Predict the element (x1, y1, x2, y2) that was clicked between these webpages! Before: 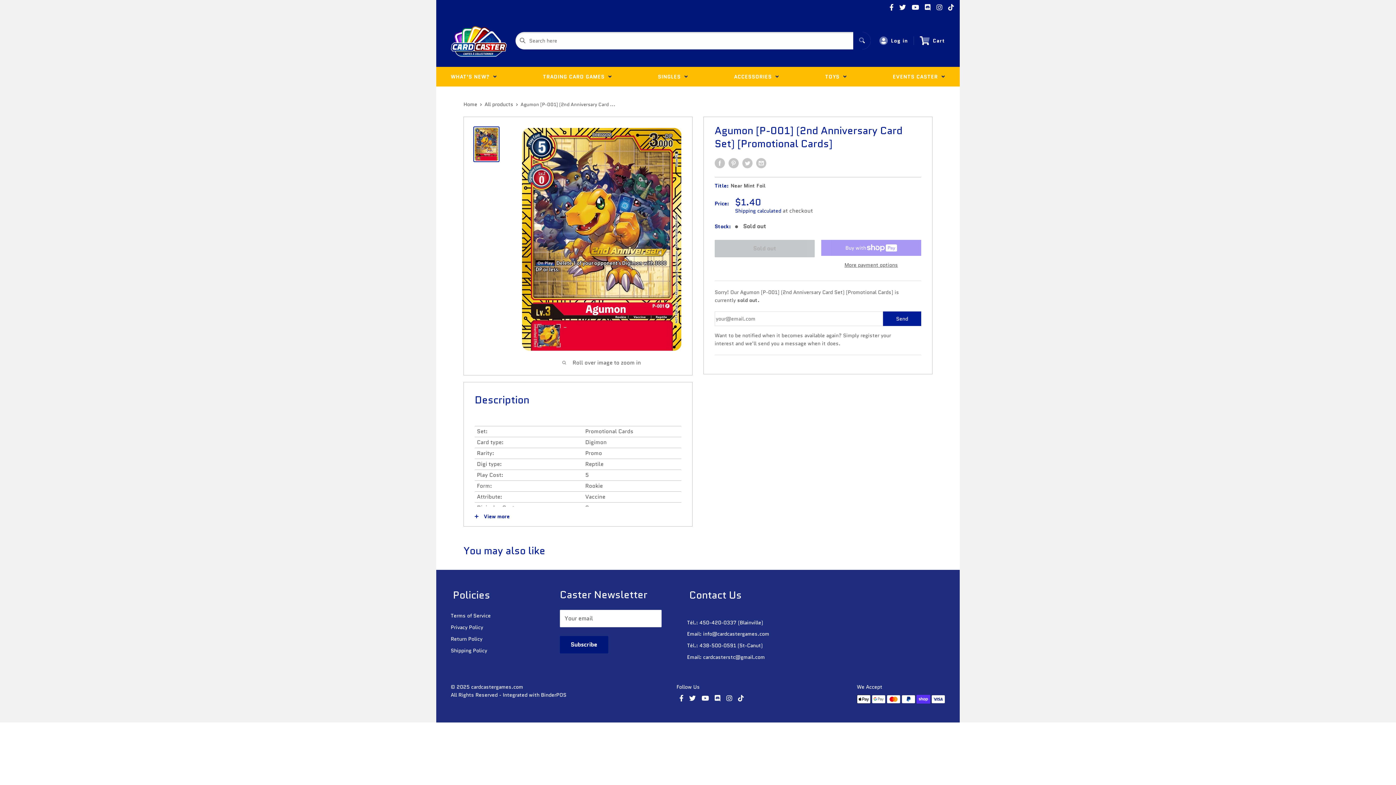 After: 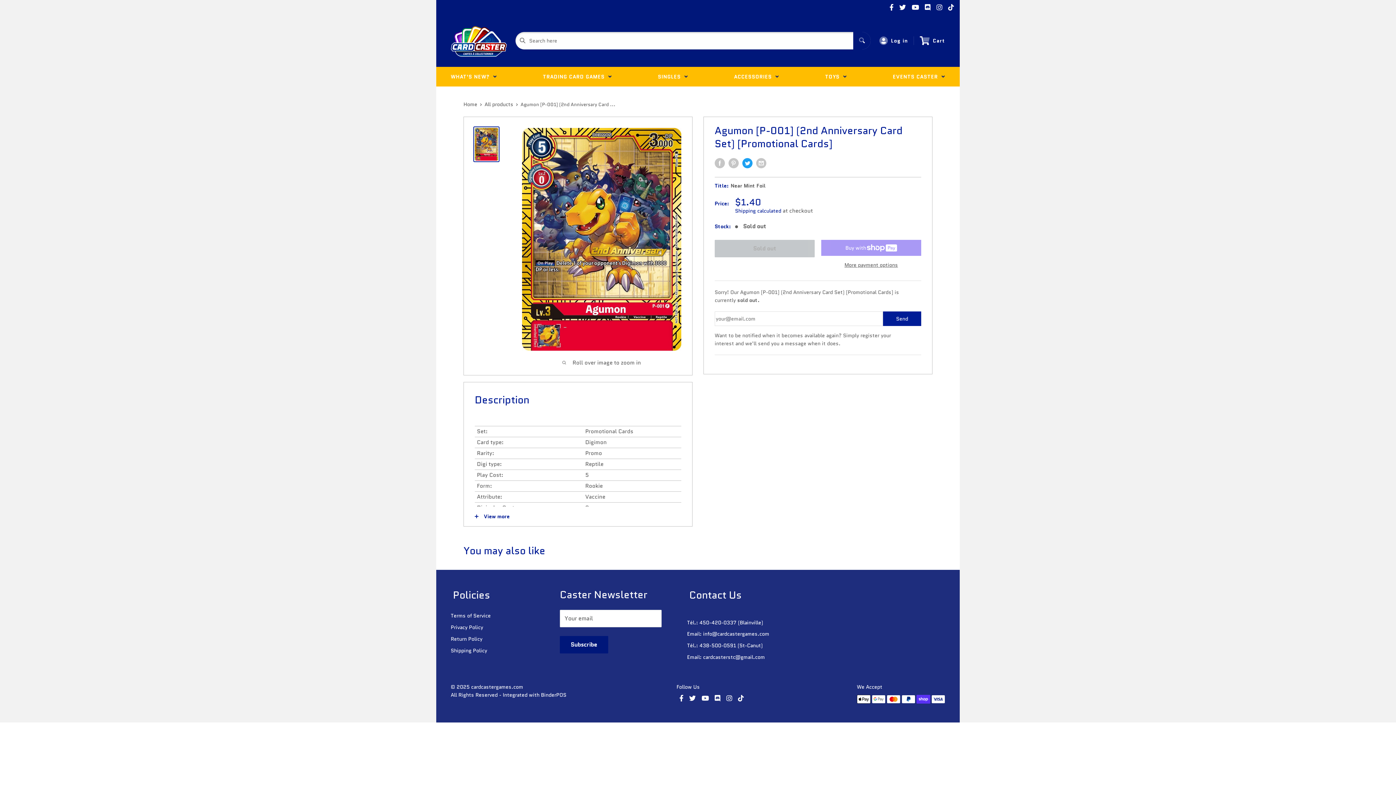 Action: bbox: (742, 158, 752, 168) label: Tweet on Twitter